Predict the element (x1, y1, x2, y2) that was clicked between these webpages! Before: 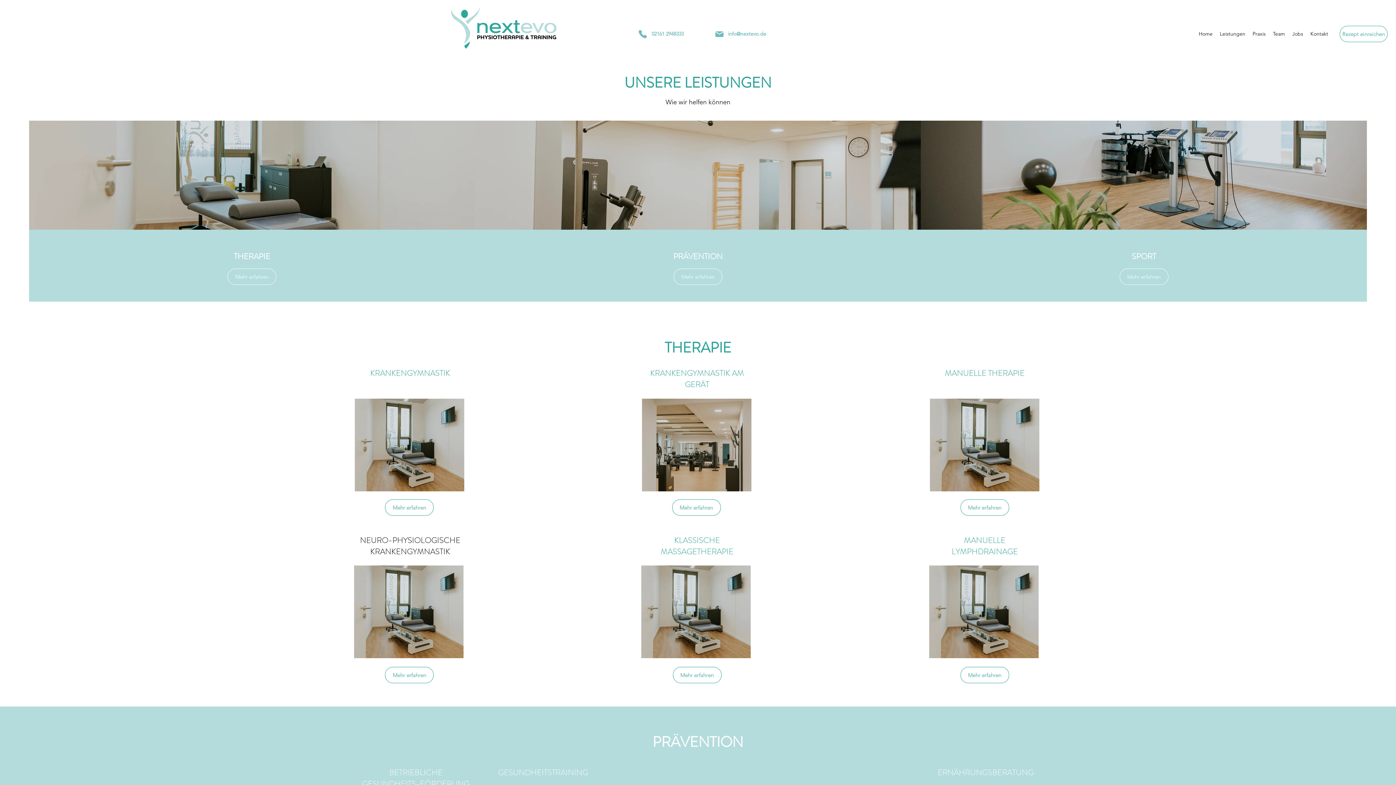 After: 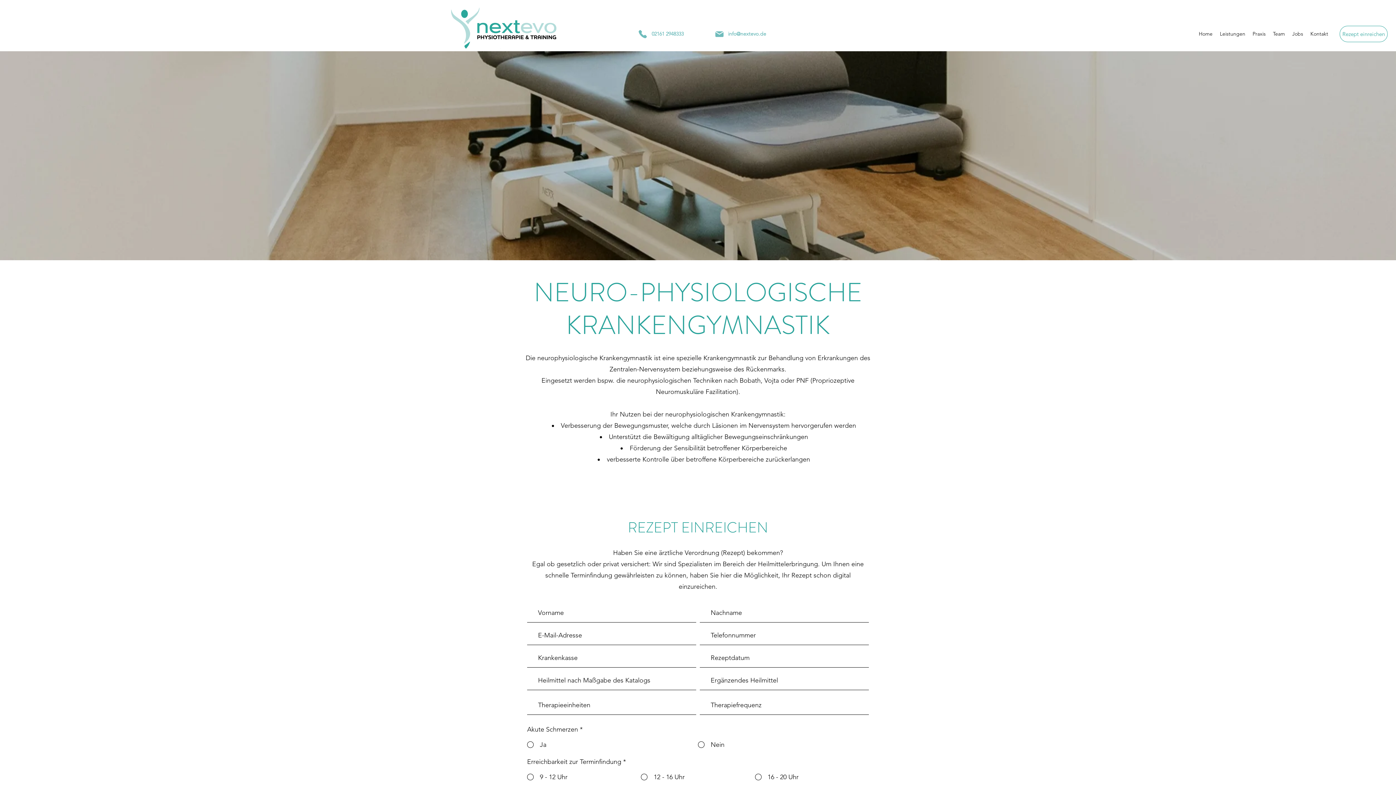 Action: label: Mehr erfahren bbox: (385, 667, 433, 683)